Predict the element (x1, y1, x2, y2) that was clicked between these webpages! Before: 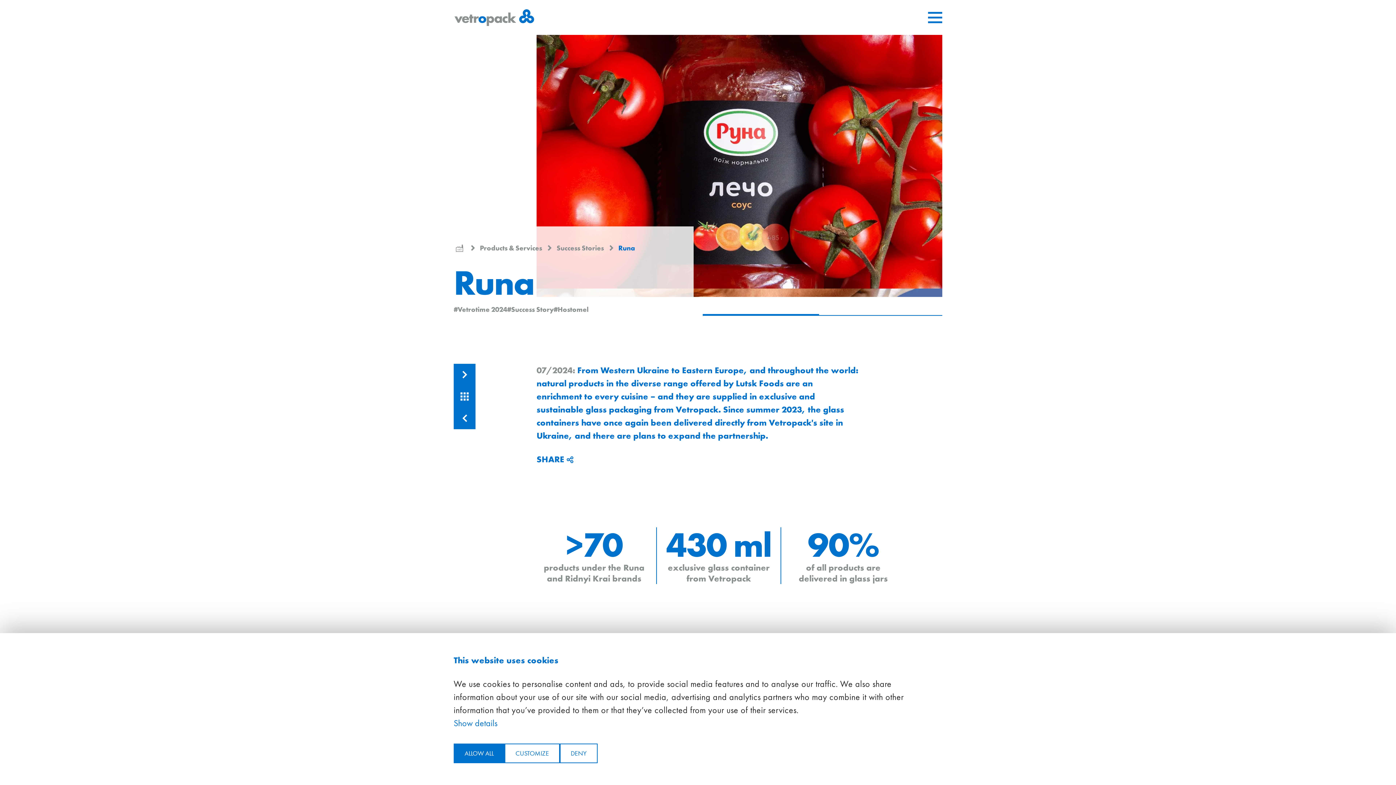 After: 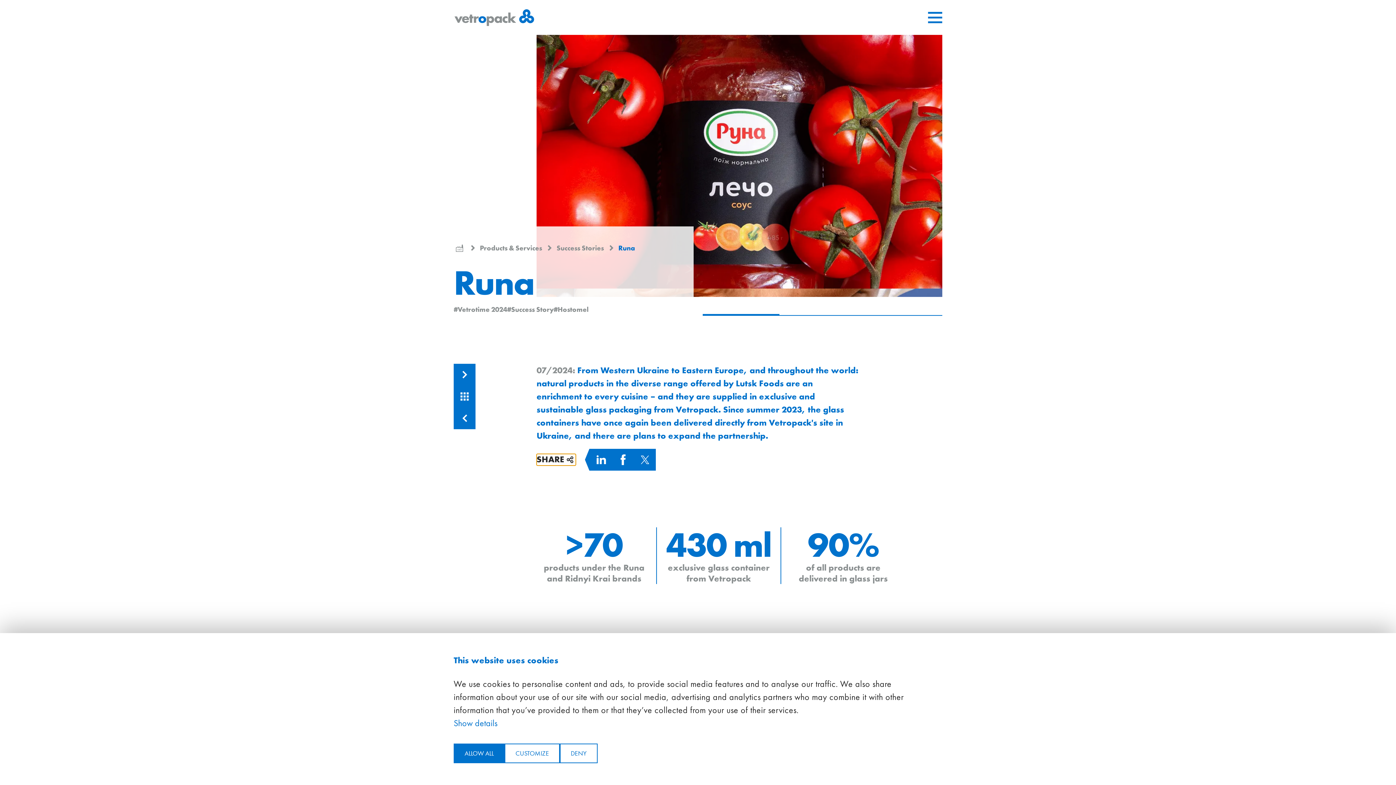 Action: label: SHARE bbox: (536, 454, 576, 465)